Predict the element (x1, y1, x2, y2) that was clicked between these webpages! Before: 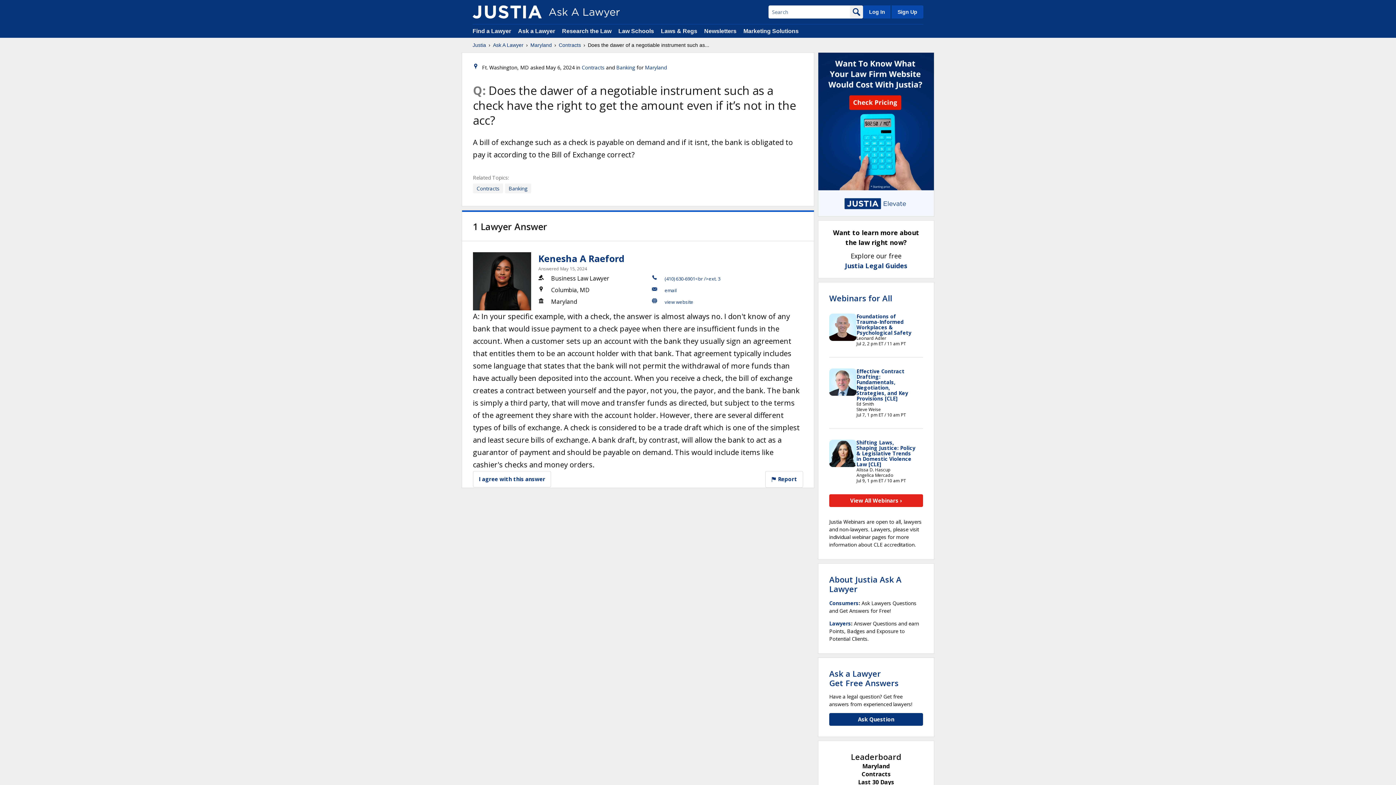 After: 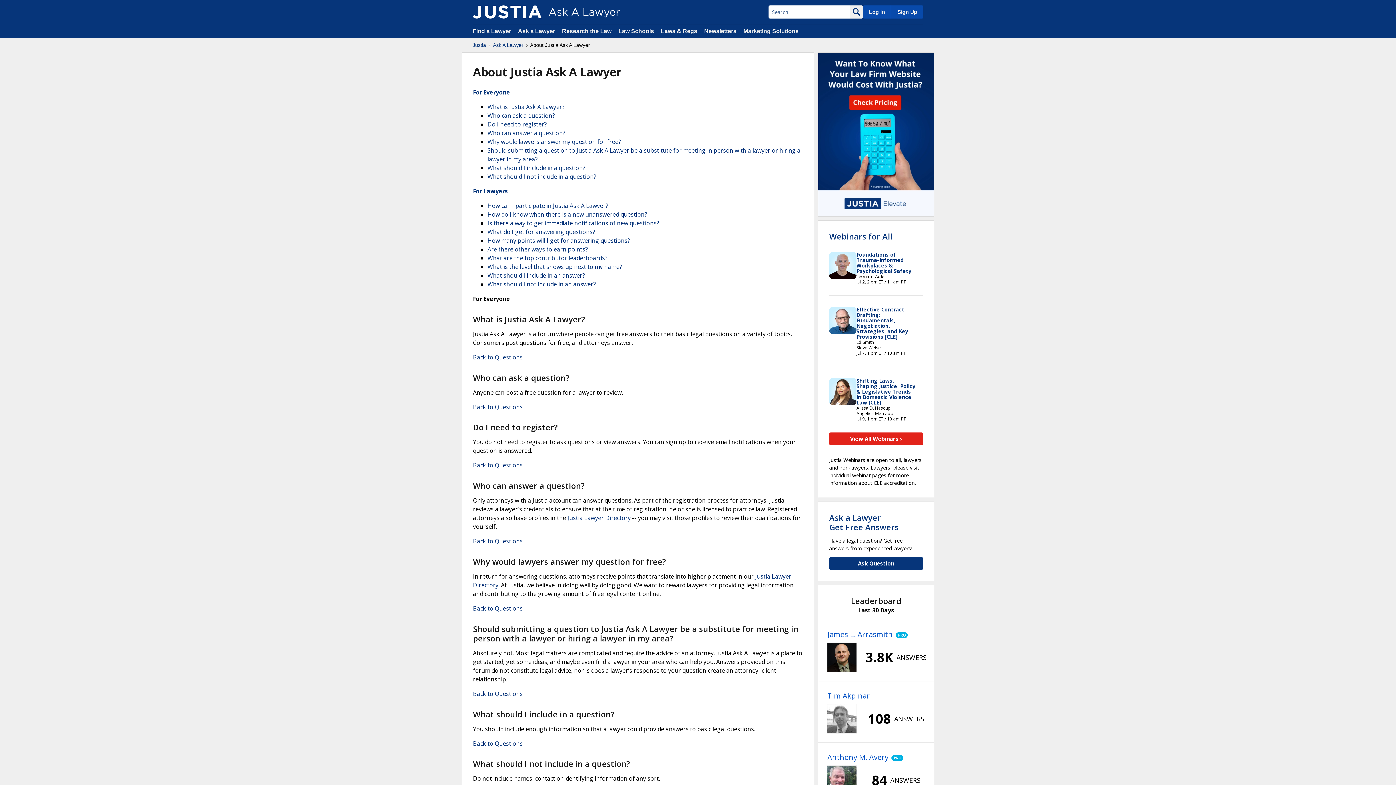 Action: label: About Justia Ask A Lawyer bbox: (829, 574, 901, 594)